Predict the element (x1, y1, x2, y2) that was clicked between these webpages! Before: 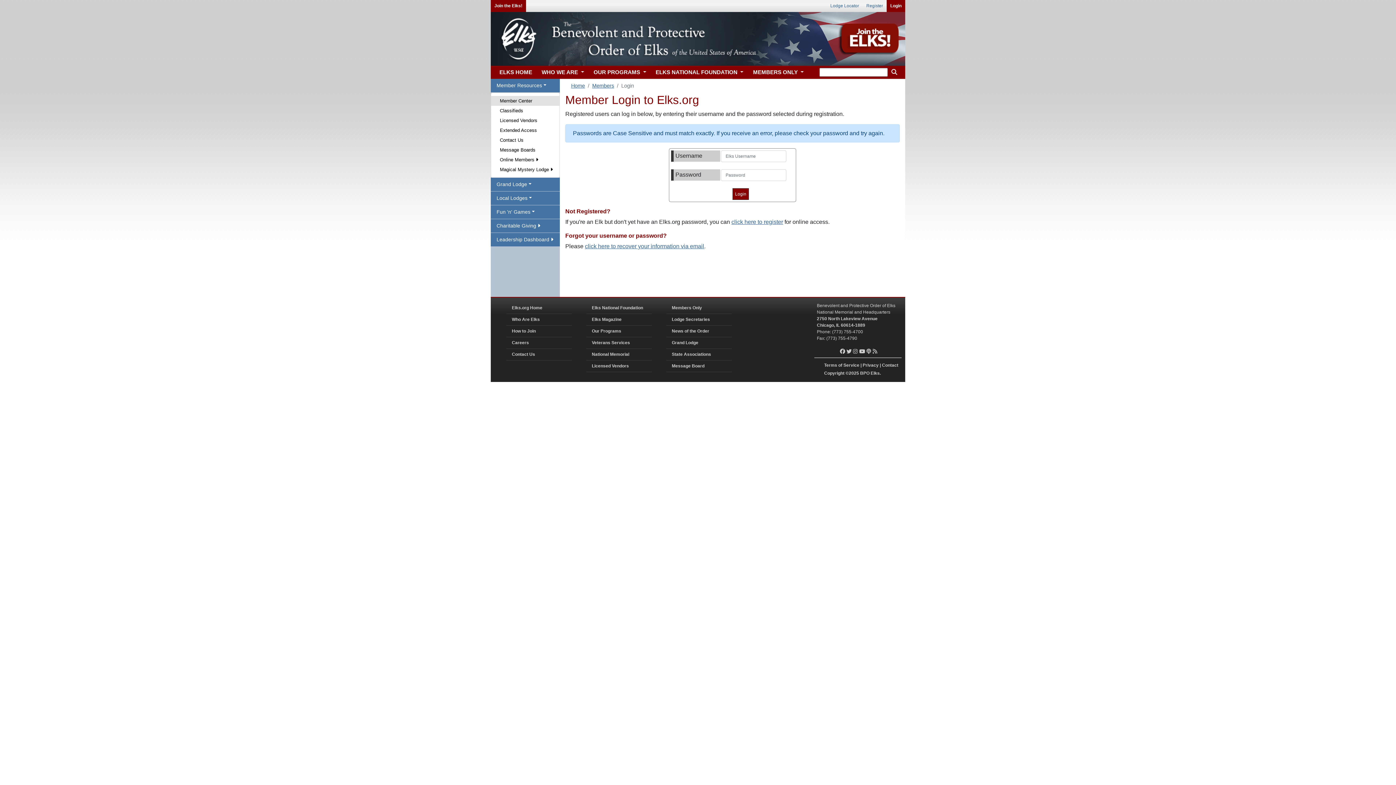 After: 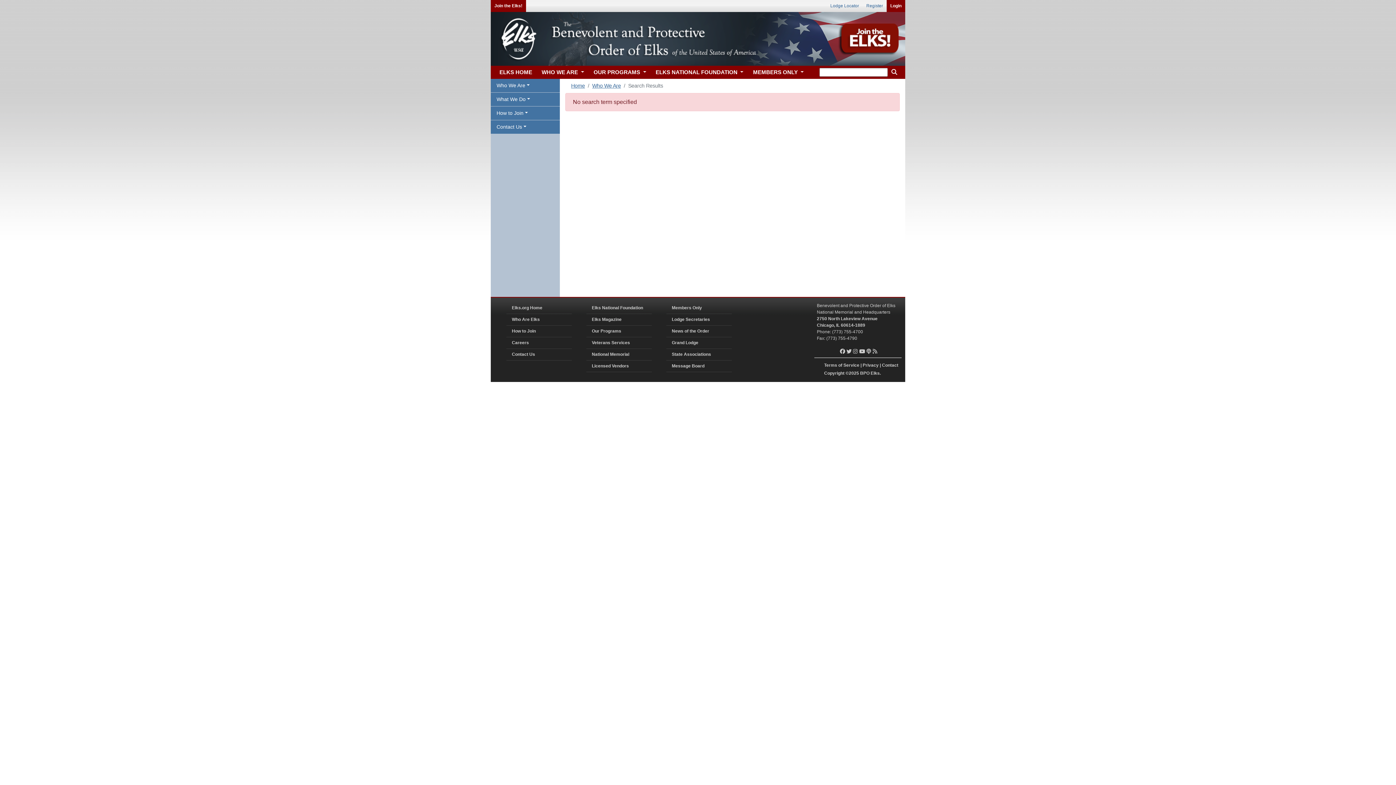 Action: bbox: (889, 68, 899, 75)